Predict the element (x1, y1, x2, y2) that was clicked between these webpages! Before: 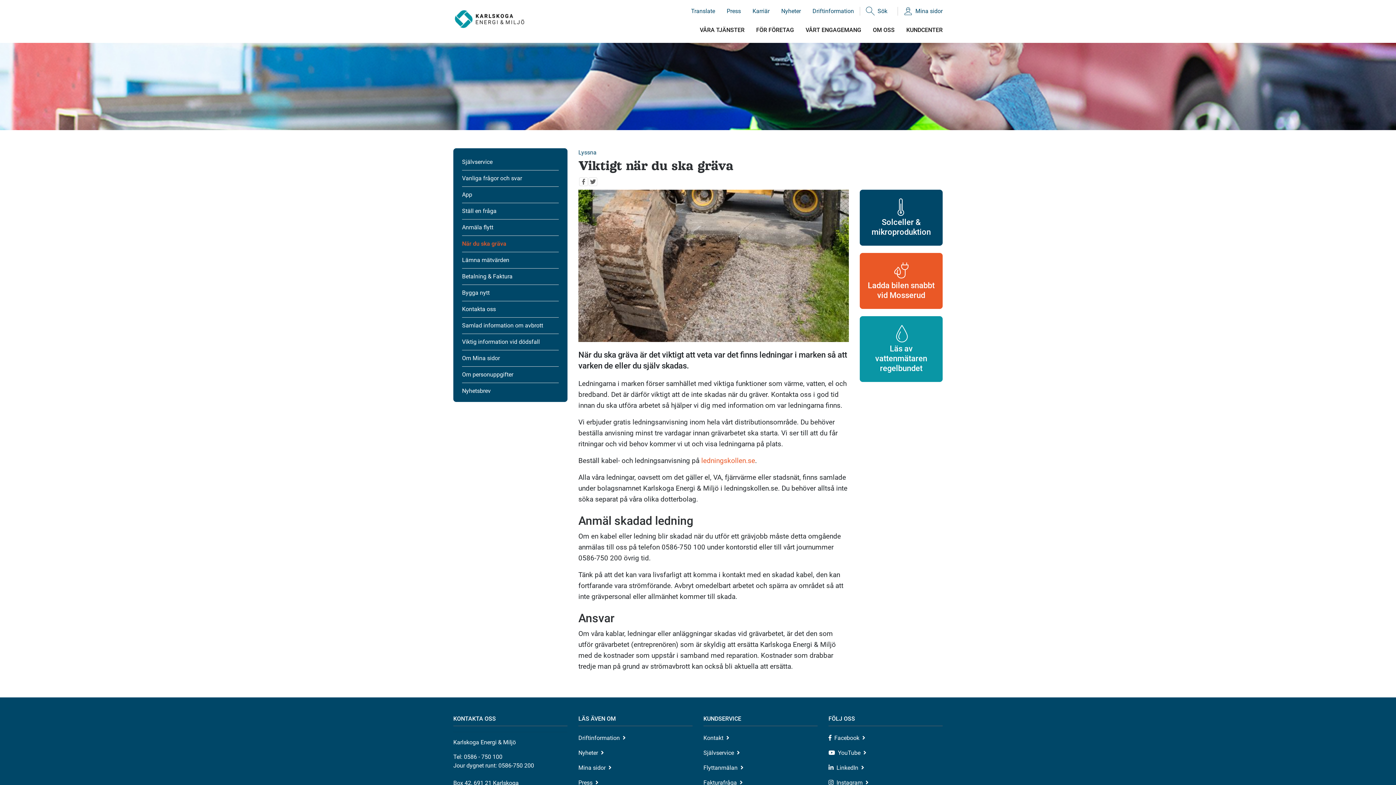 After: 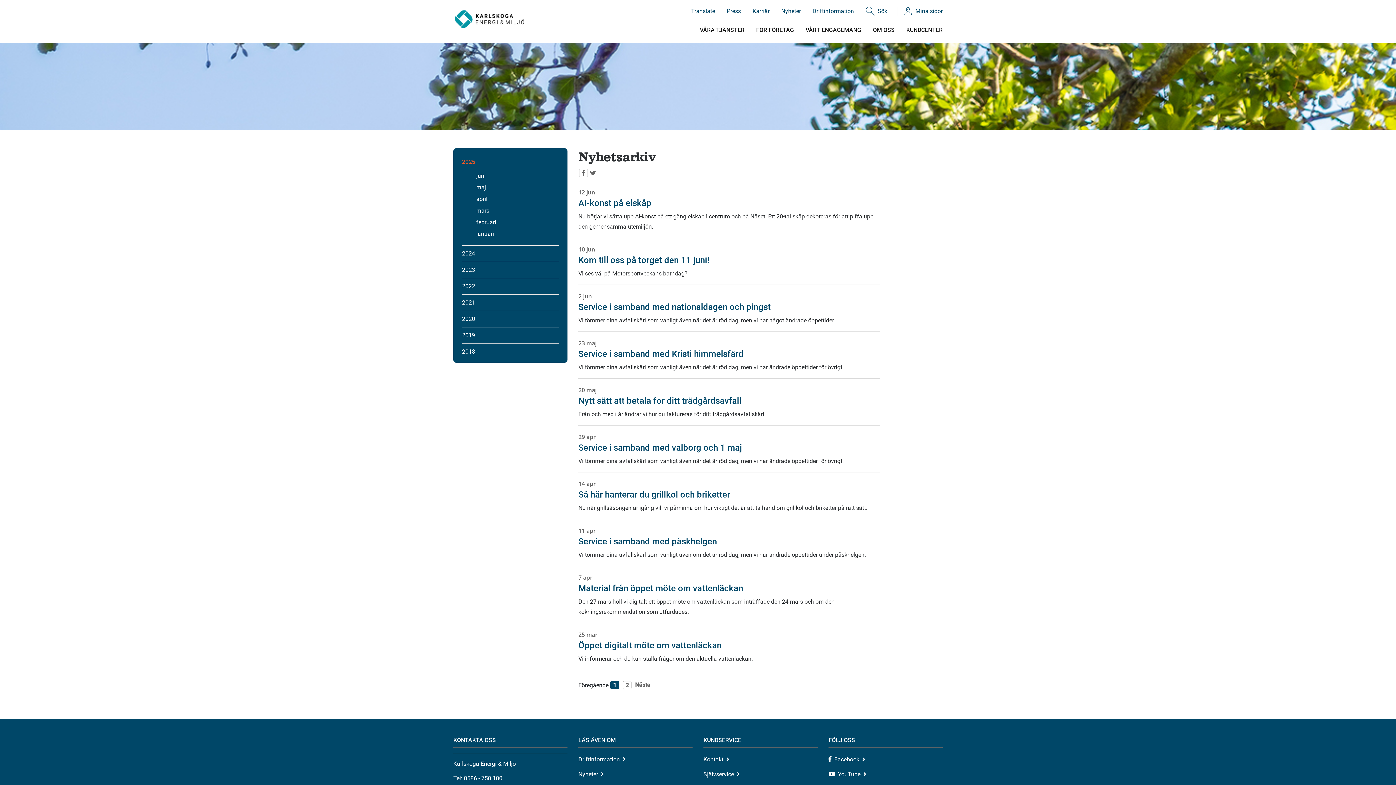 Action: label: Nyheter bbox: (775, 6, 806, 15)